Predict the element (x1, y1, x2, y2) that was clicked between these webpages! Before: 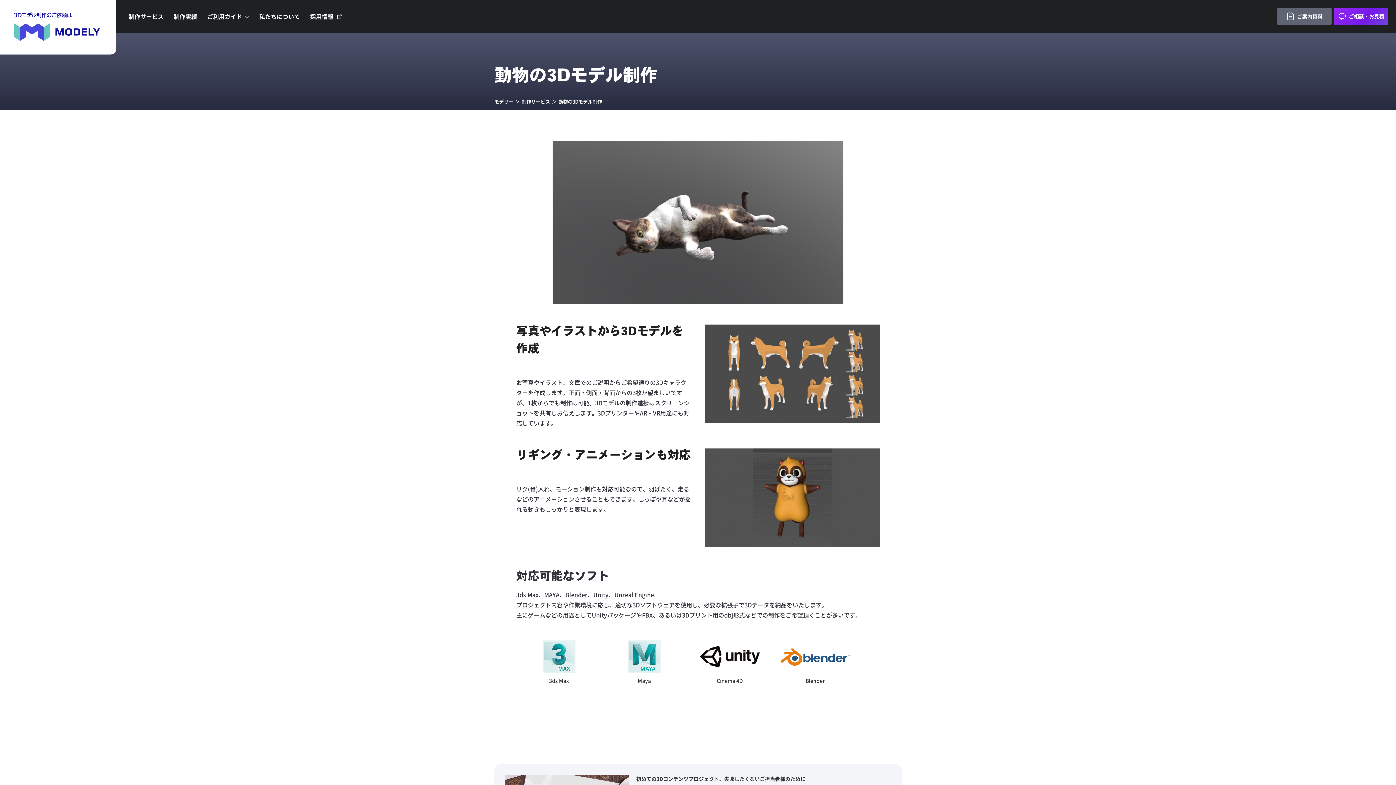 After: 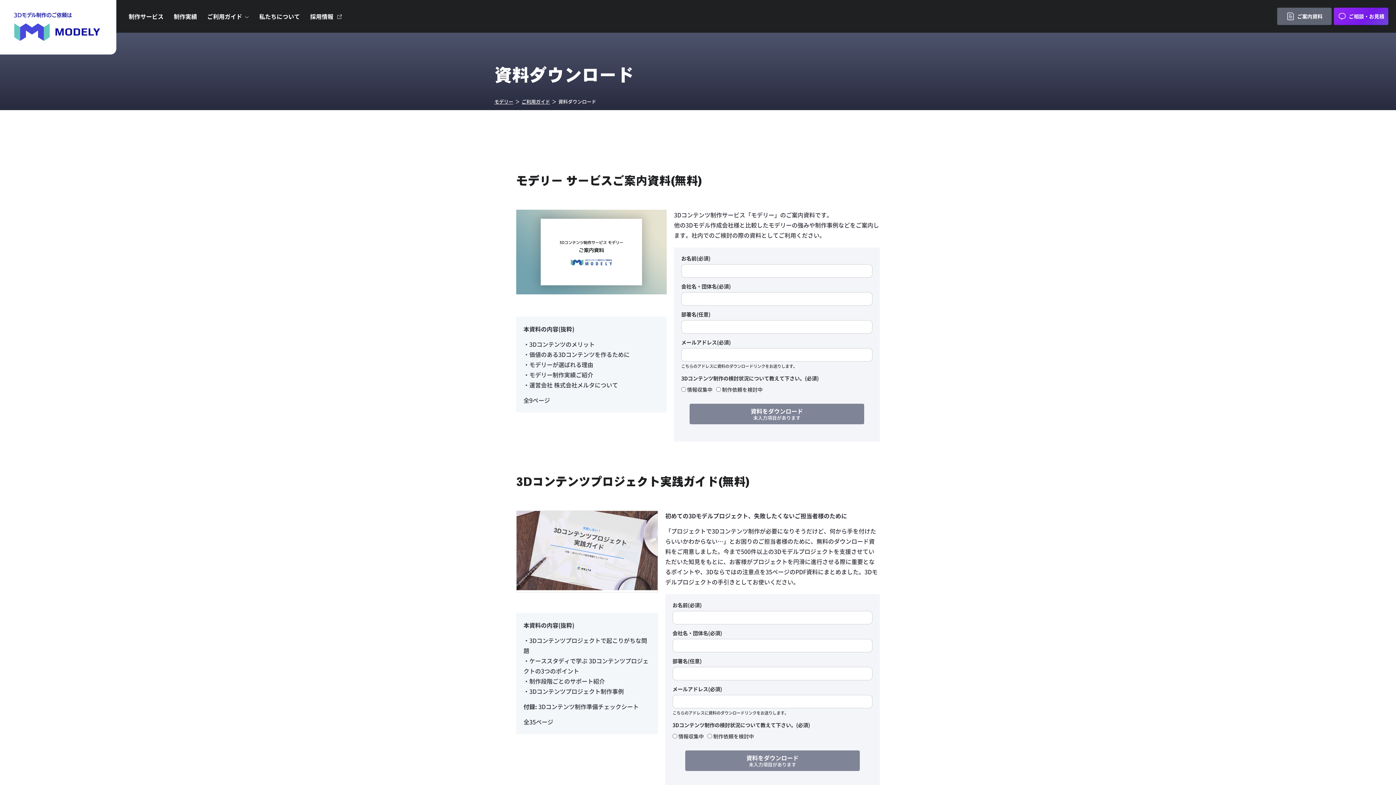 Action: bbox: (1277, 7, 1332, 25) label: ご案内資料